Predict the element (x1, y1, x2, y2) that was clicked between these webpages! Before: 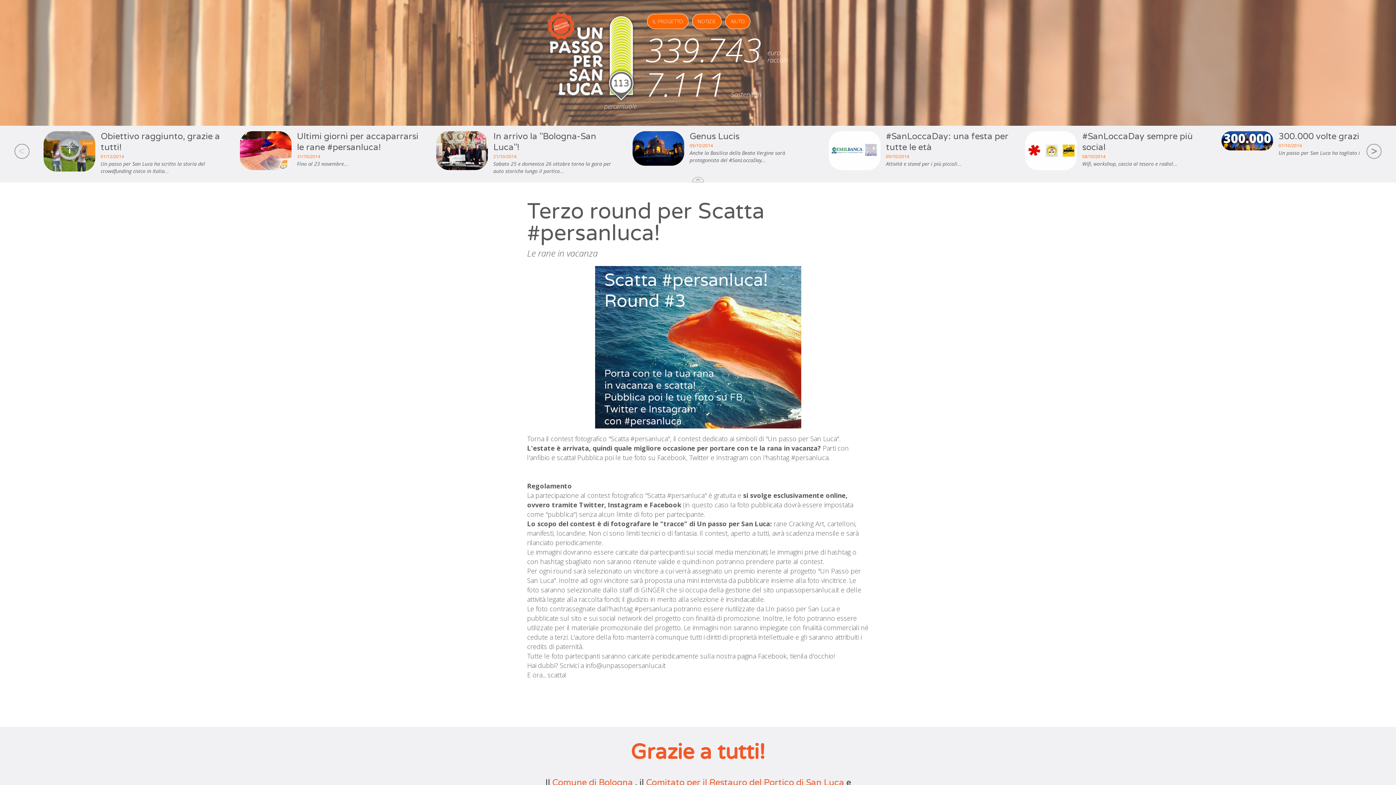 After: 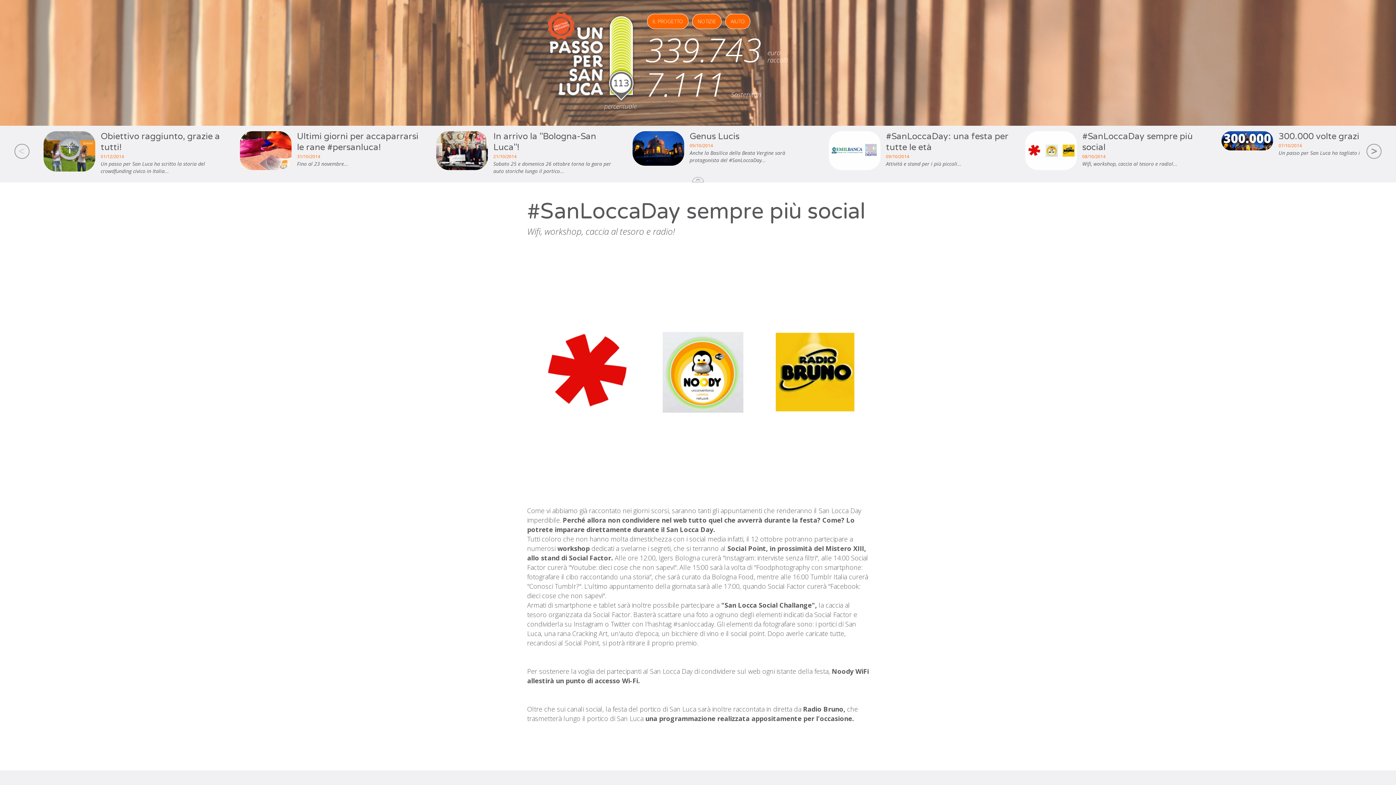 Action: bbox: (1025, 131, 1207, 167) label: #SanLoccaDay sempre più social
08/10/2014

Wifi, workshop, caccia al tesoro e radio!...